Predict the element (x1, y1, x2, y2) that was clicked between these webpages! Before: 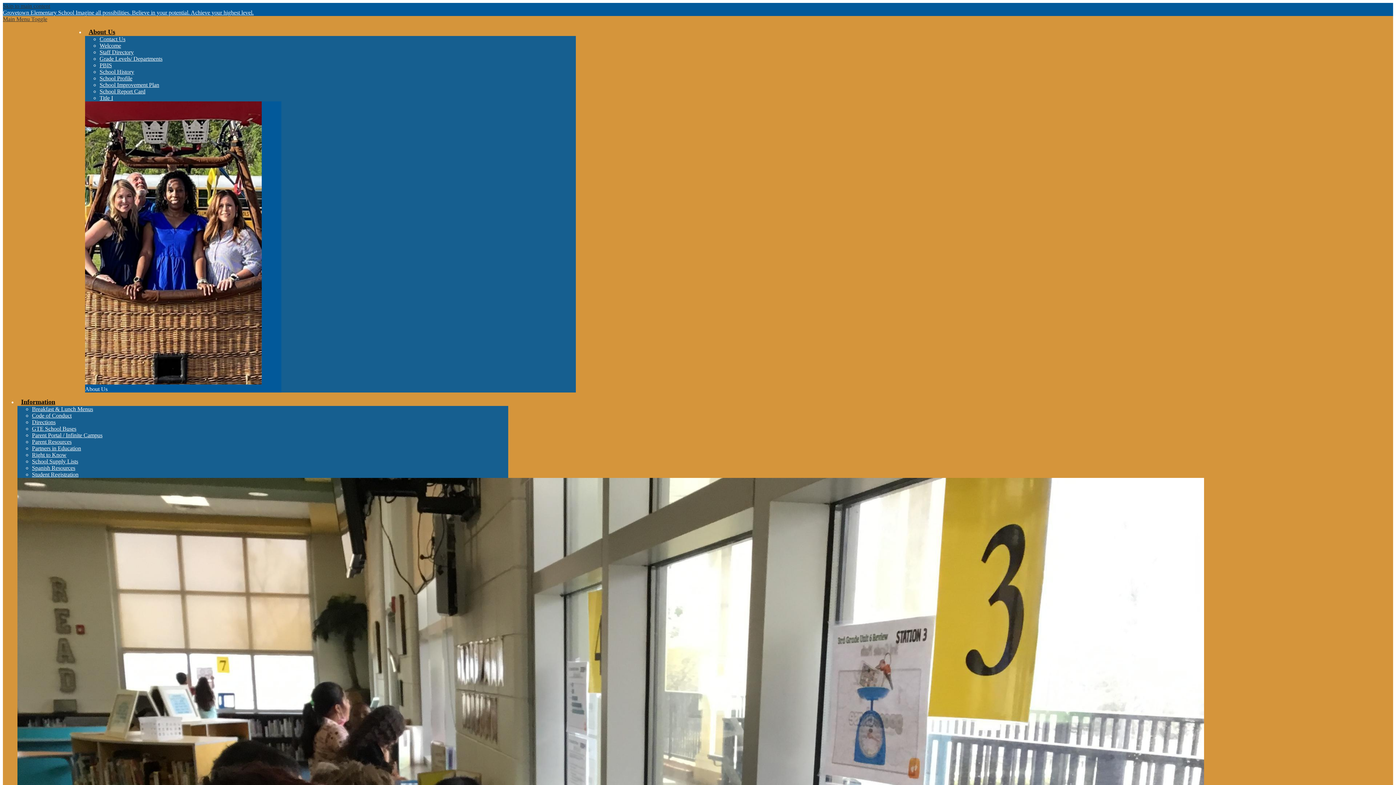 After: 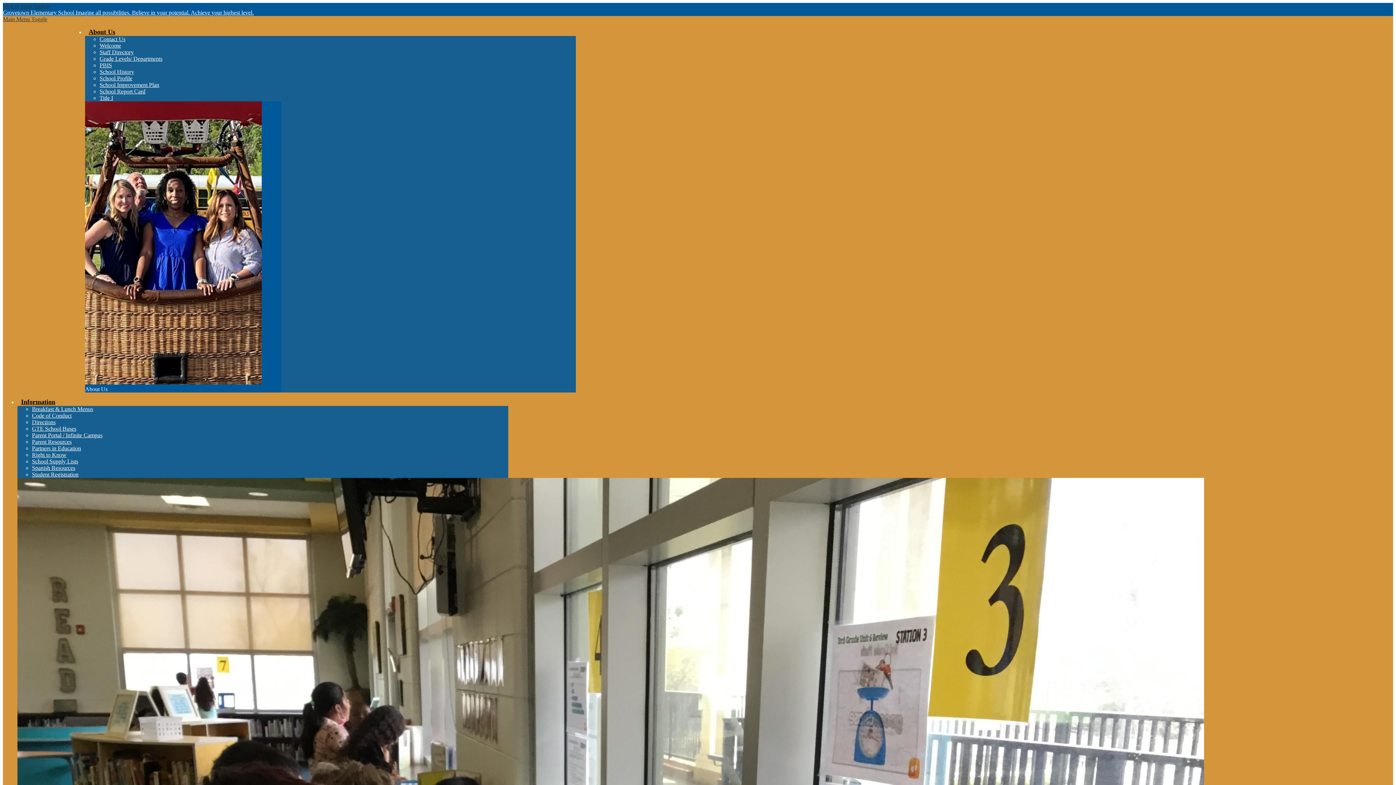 Action: label: Directions bbox: (32, 419, 55, 425)